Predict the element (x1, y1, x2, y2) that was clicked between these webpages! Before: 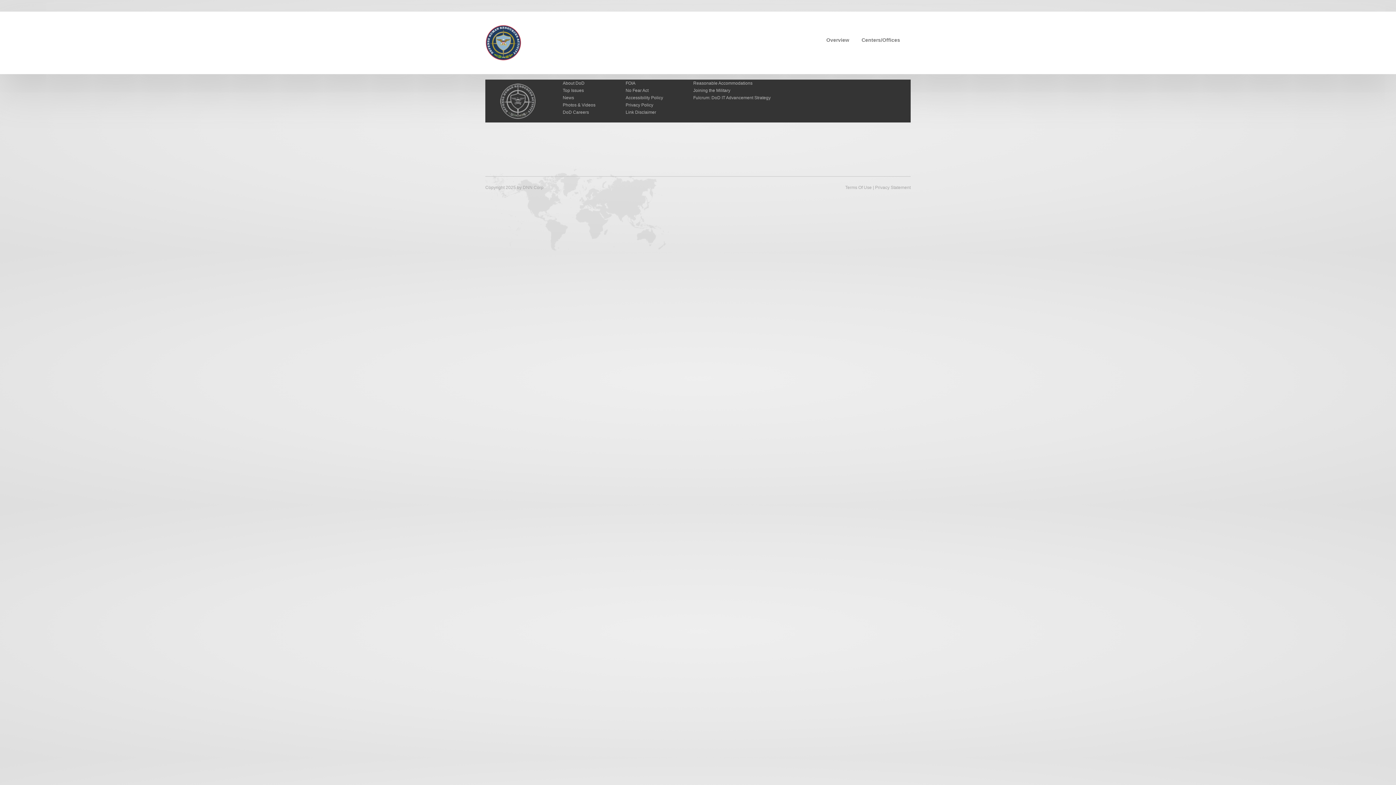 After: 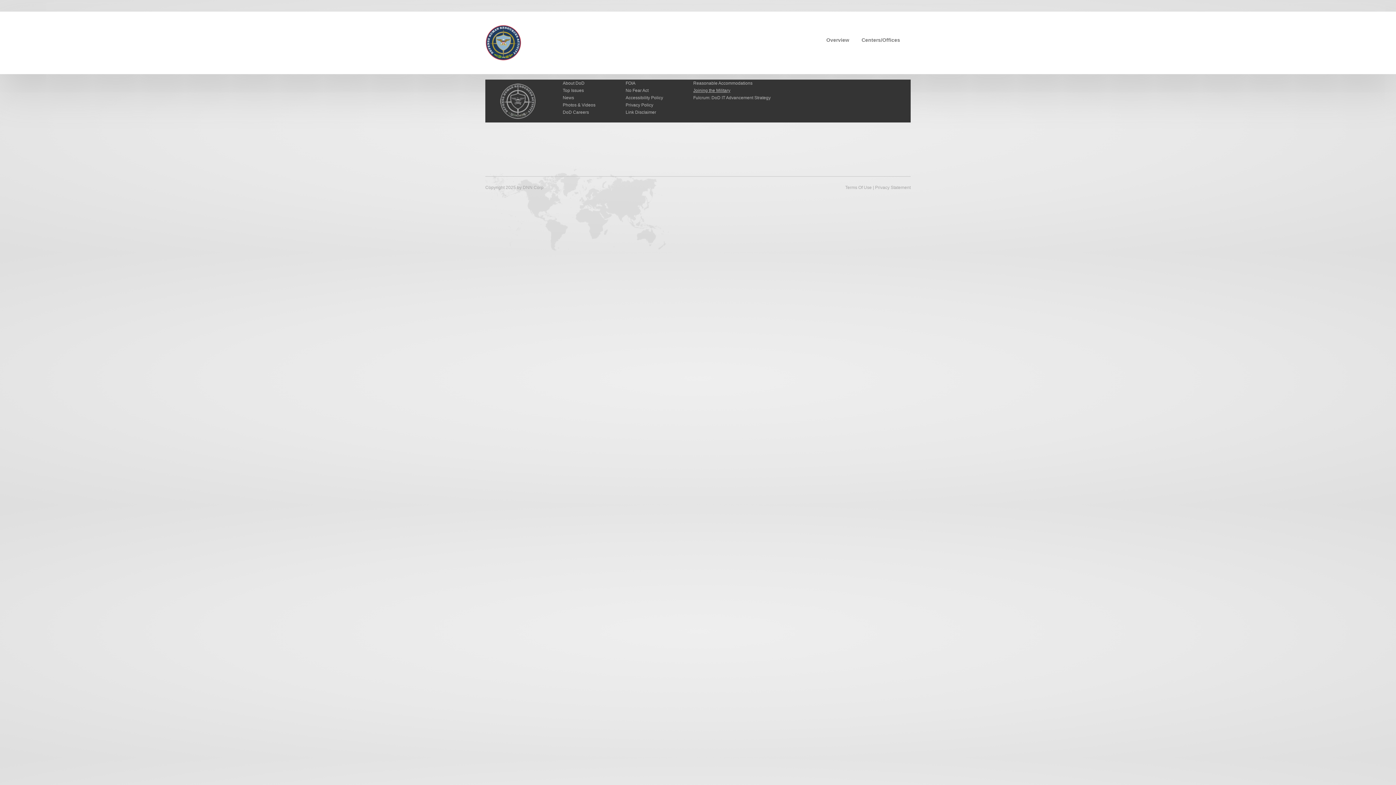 Action: bbox: (693, 88, 730, 93) label: Joining the Military